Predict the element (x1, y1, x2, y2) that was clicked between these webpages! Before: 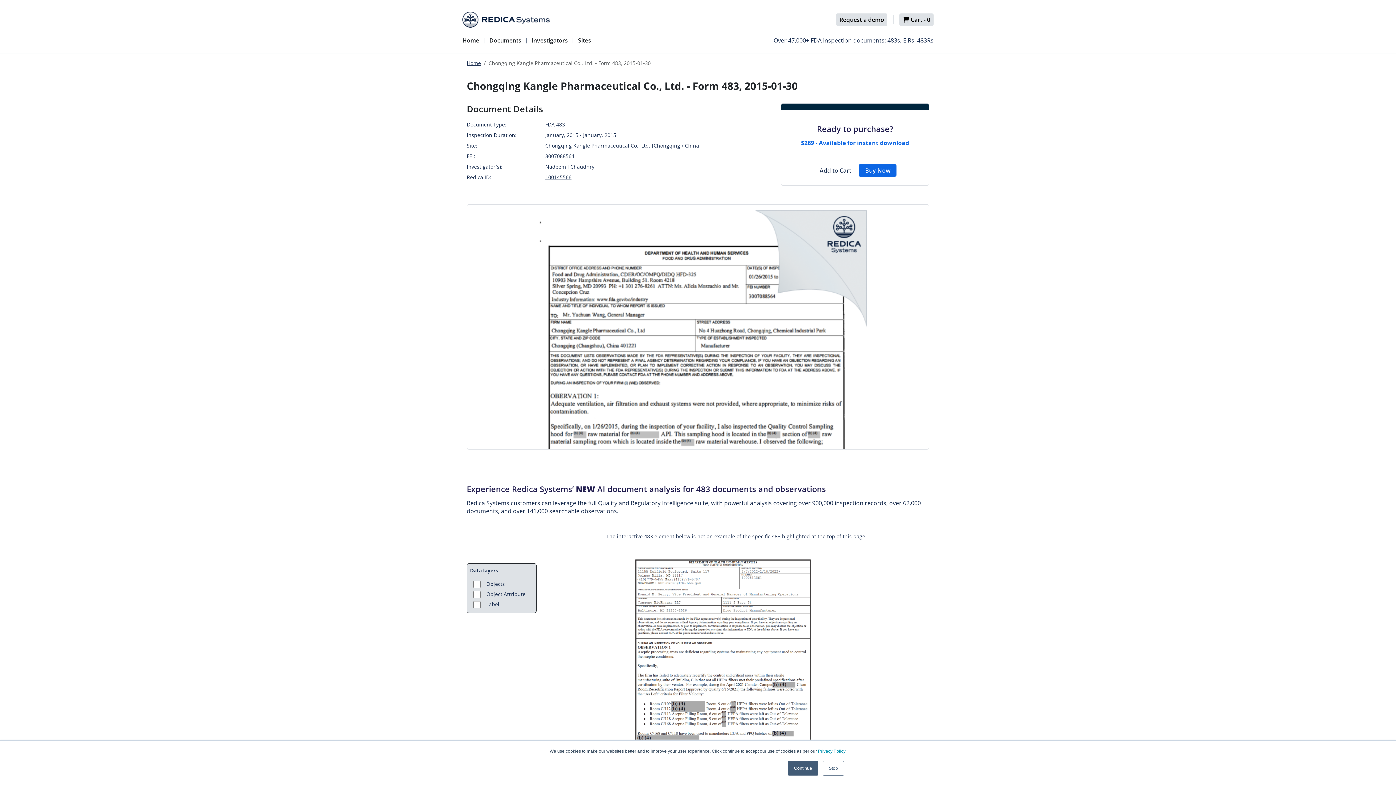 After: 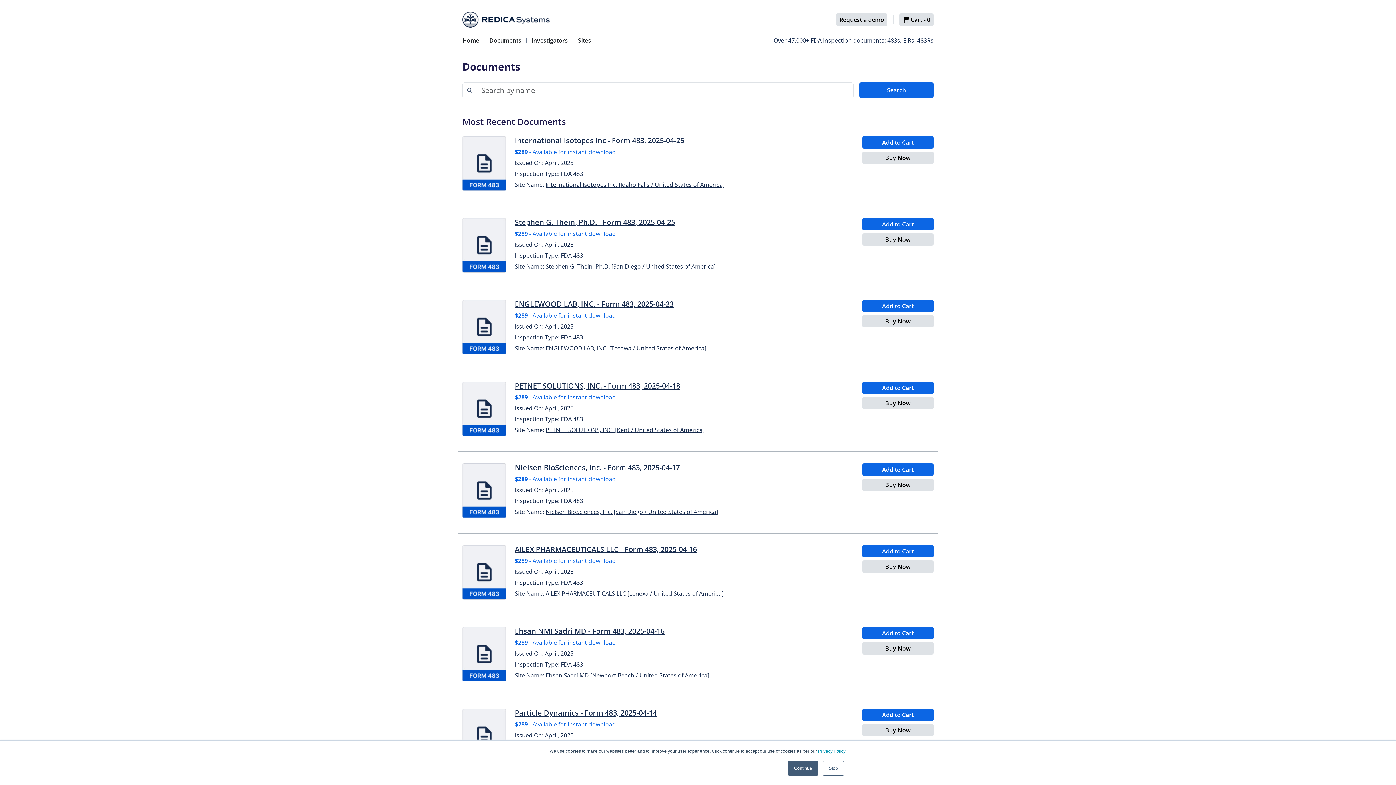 Action: label: Documents bbox: (486, 36, 524, 50)